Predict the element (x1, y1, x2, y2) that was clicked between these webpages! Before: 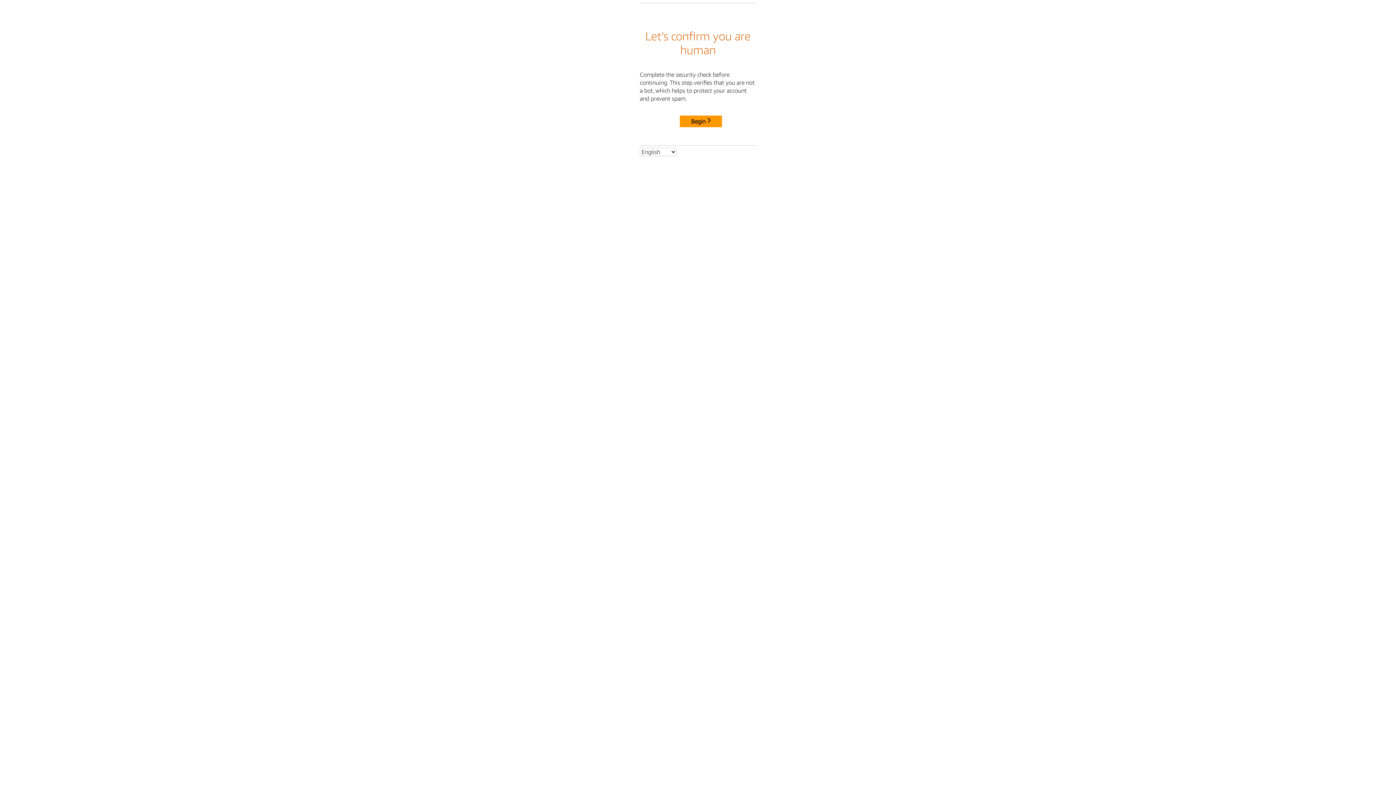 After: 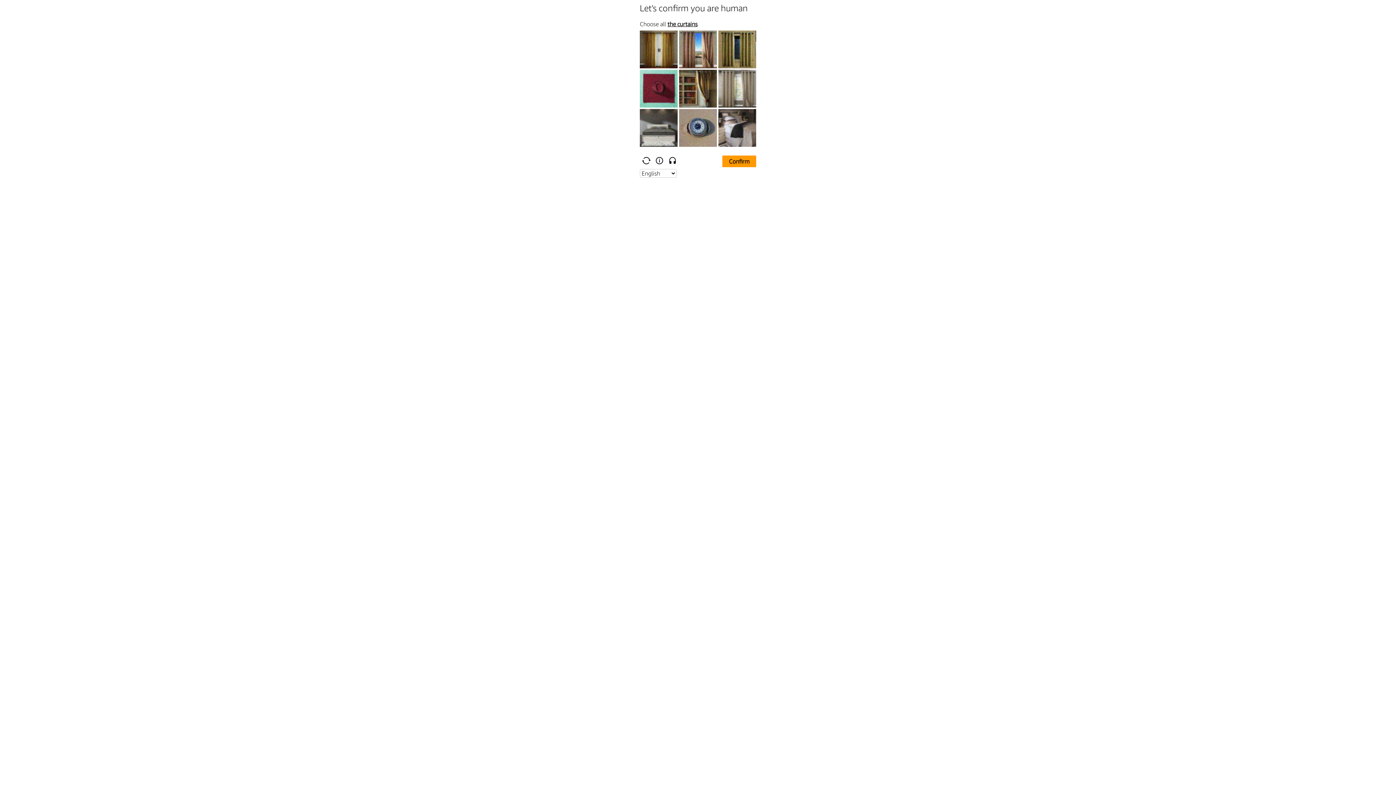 Action: bbox: (680, 115, 722, 127) label: Begin